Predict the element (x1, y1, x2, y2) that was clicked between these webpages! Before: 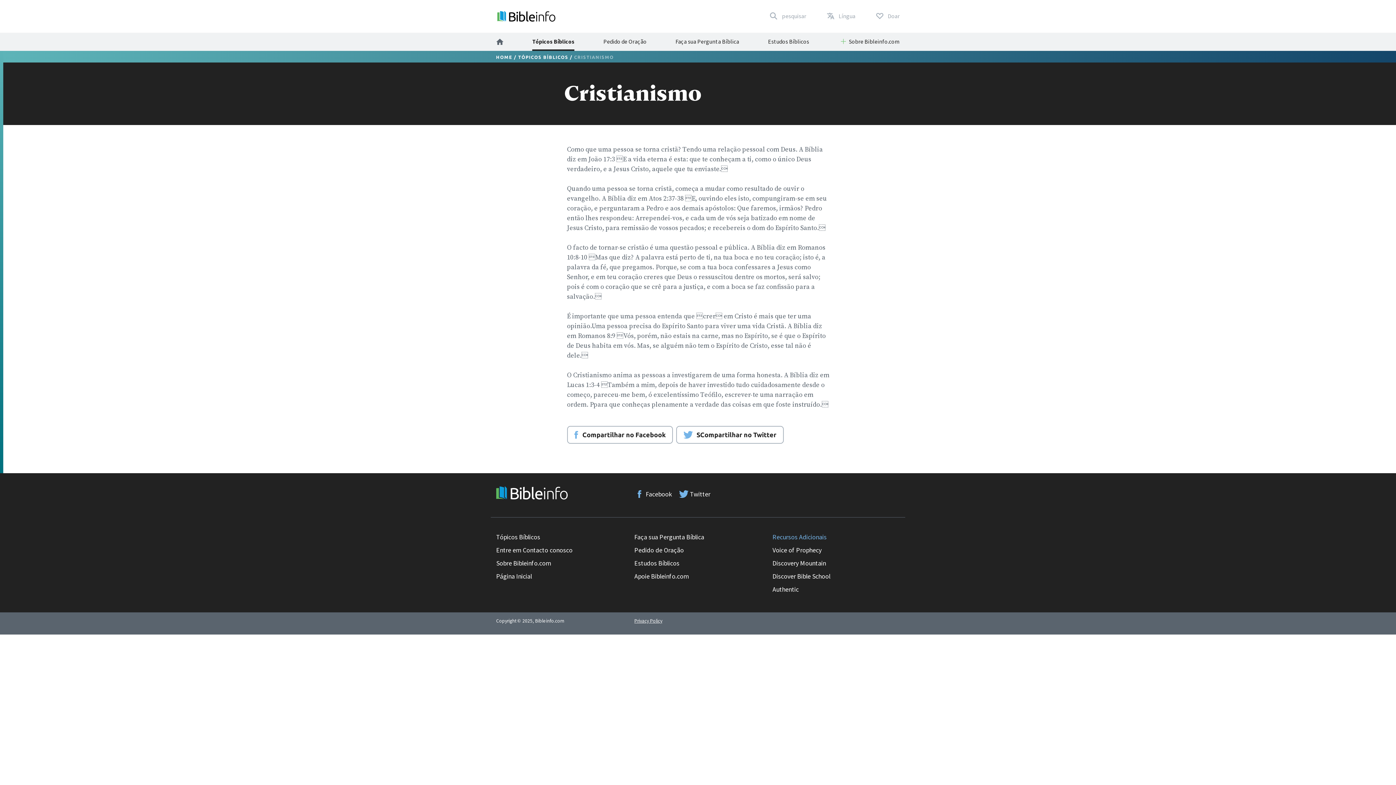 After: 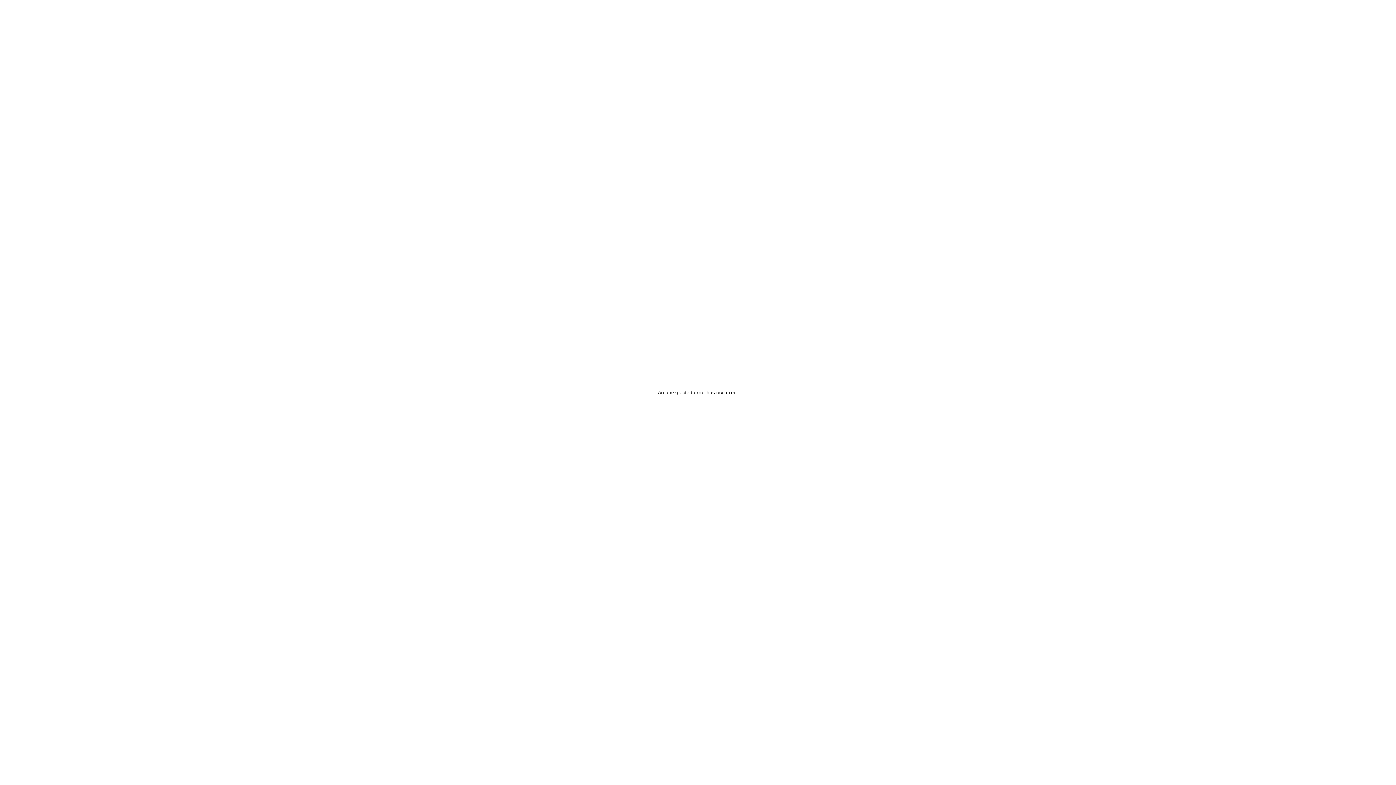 Action: bbox: (496, 54, 512, 59) label: HOME